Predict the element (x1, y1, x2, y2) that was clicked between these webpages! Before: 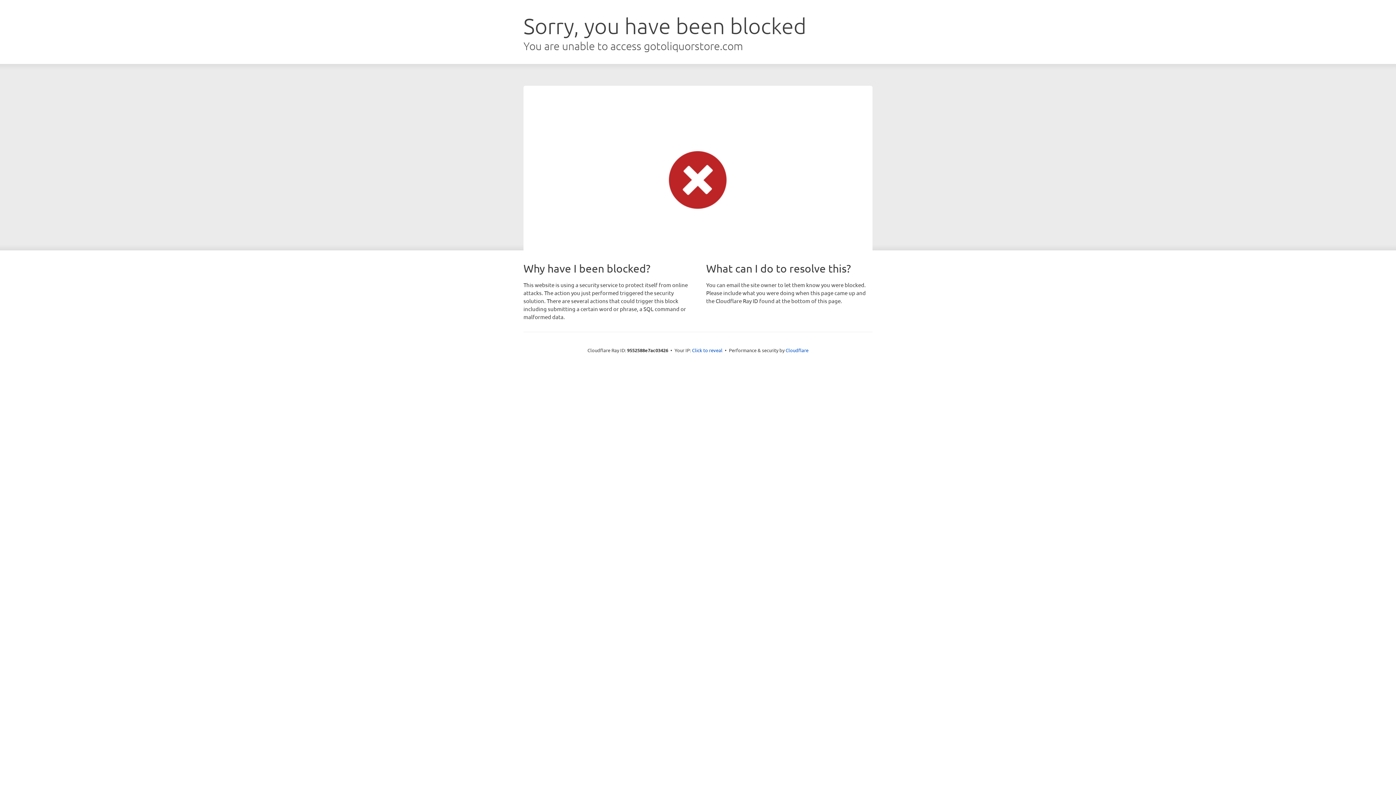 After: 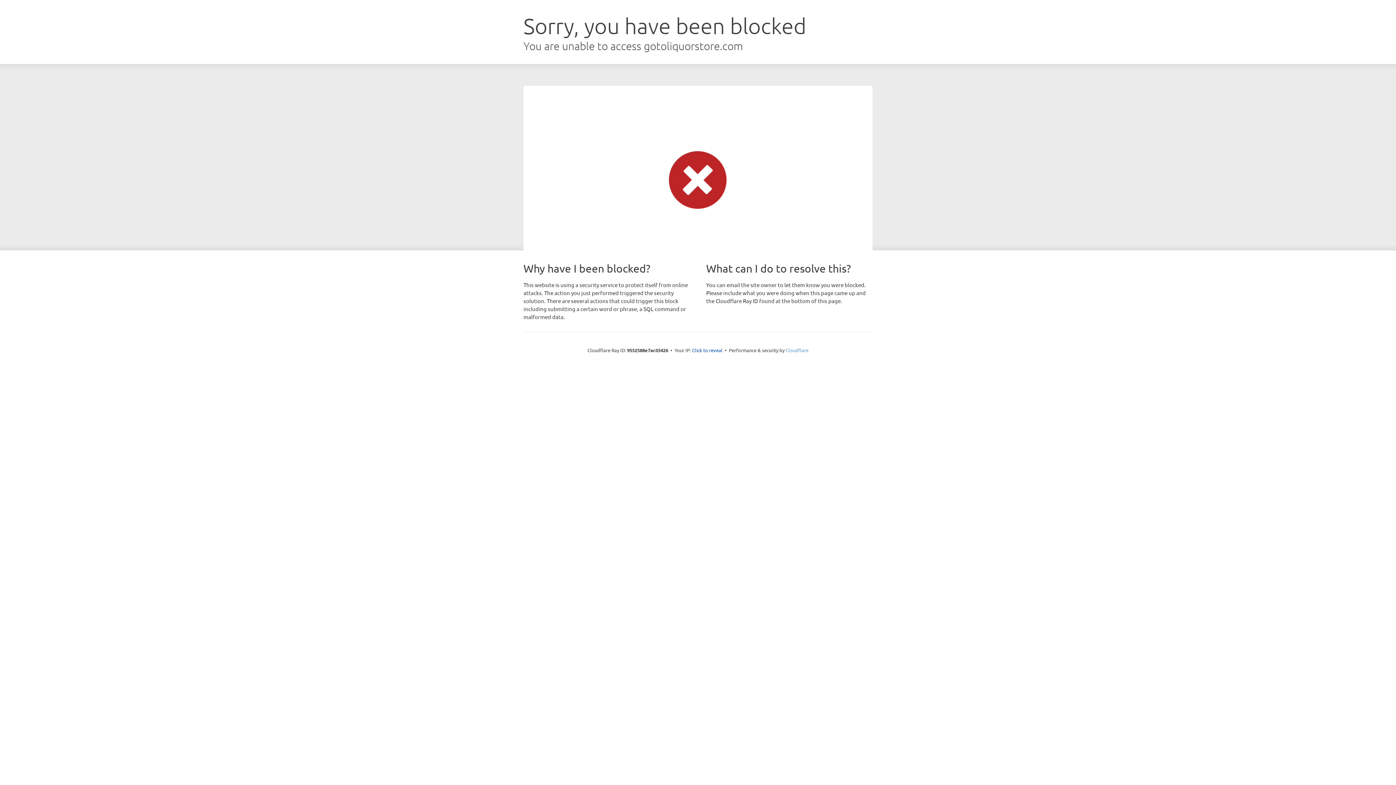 Action: bbox: (785, 347, 808, 353) label: Cloudflare